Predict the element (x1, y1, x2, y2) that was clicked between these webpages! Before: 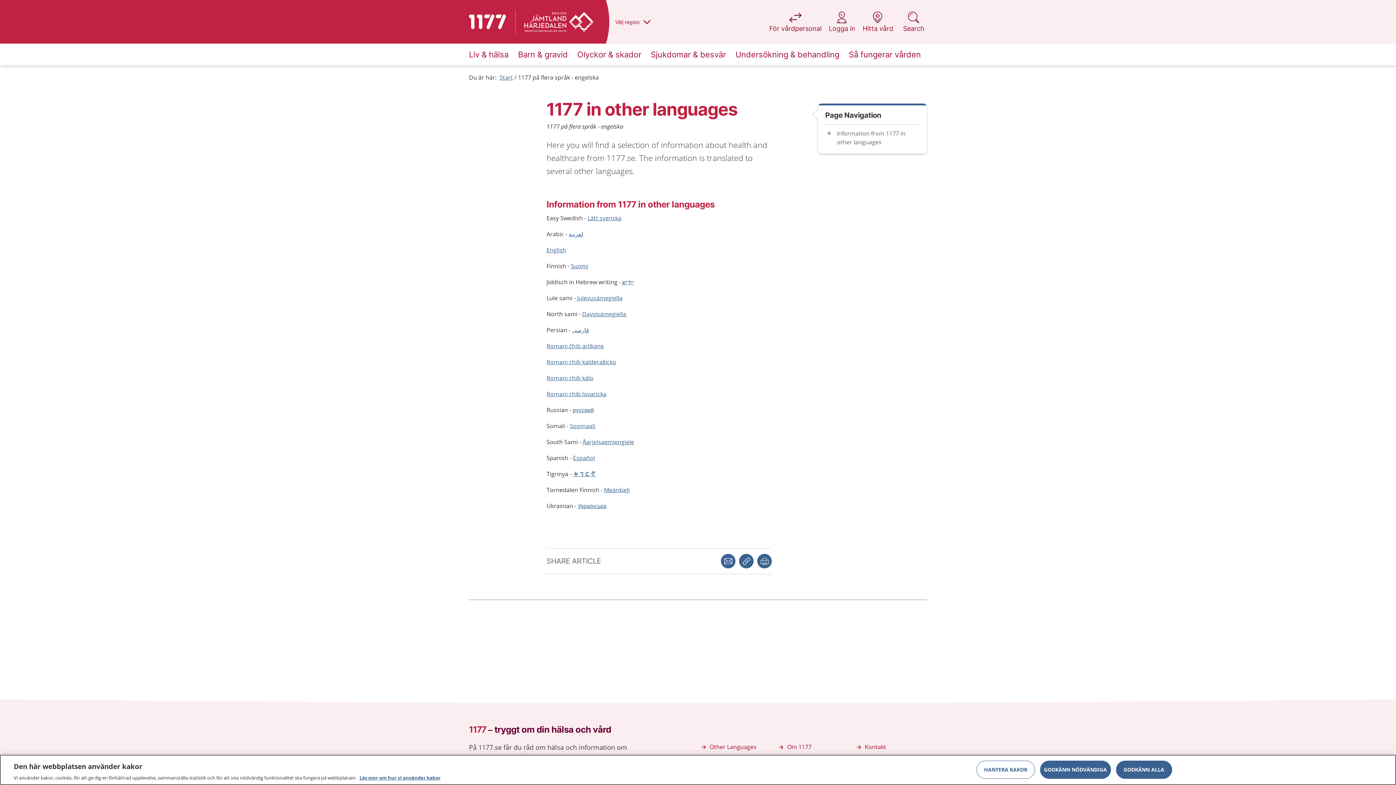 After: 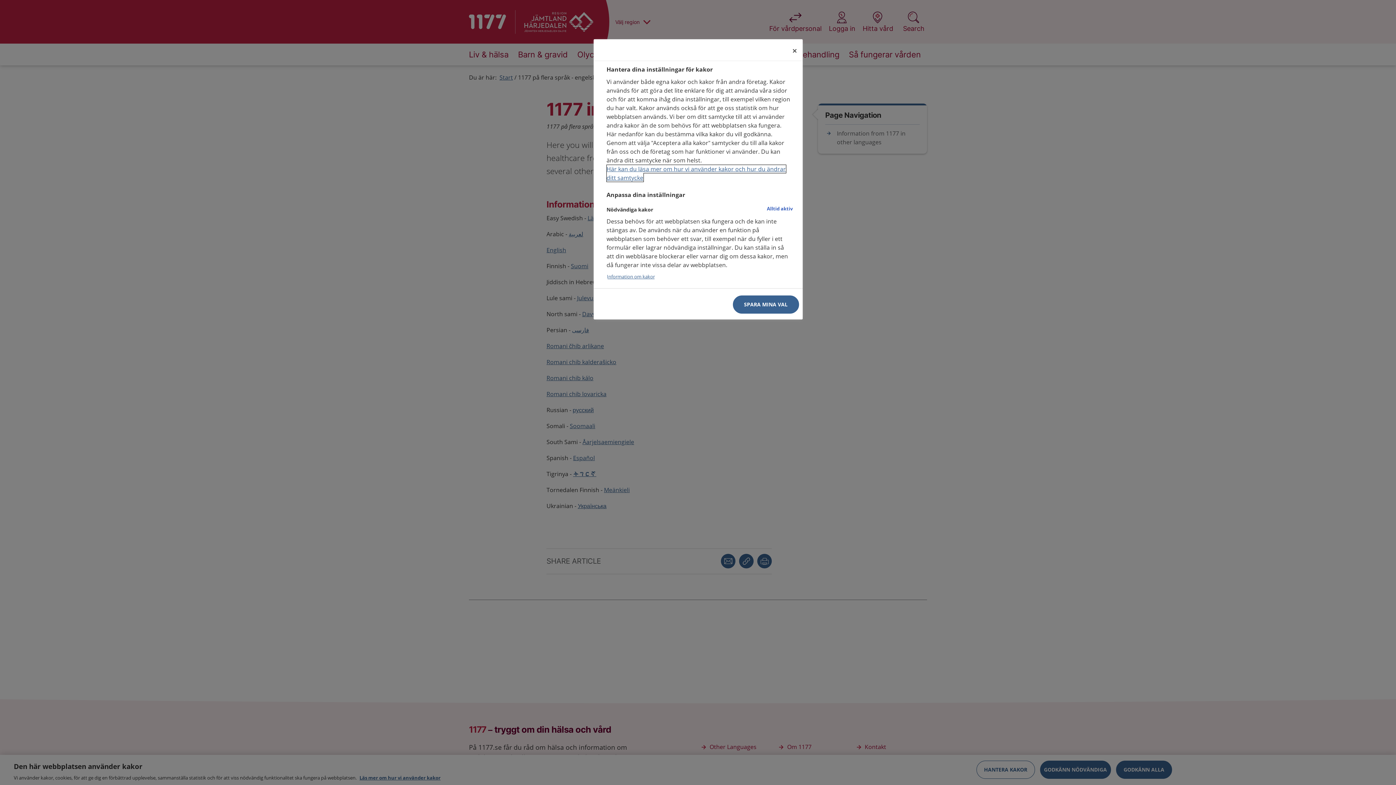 Action: bbox: (976, 760, 1035, 779) label: HANTERA KAKOR